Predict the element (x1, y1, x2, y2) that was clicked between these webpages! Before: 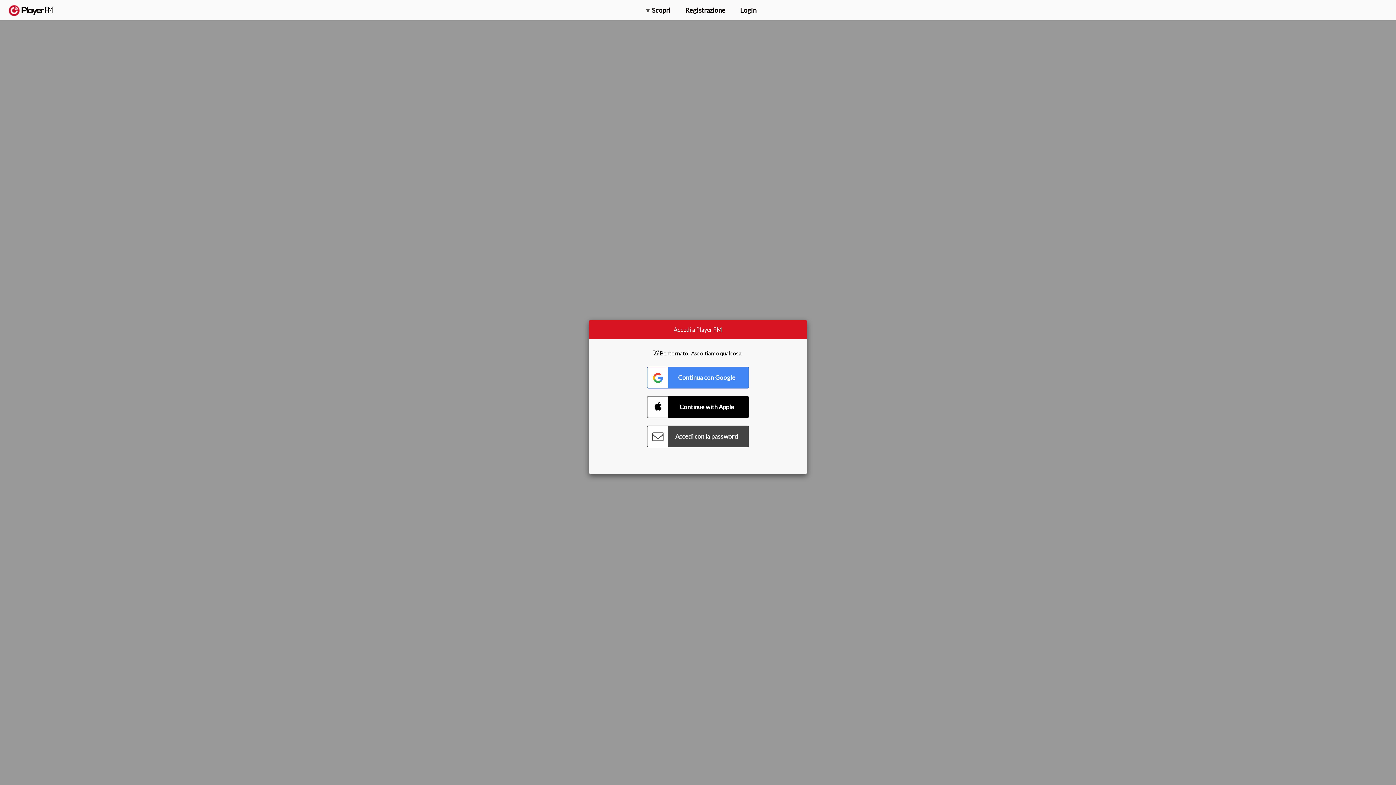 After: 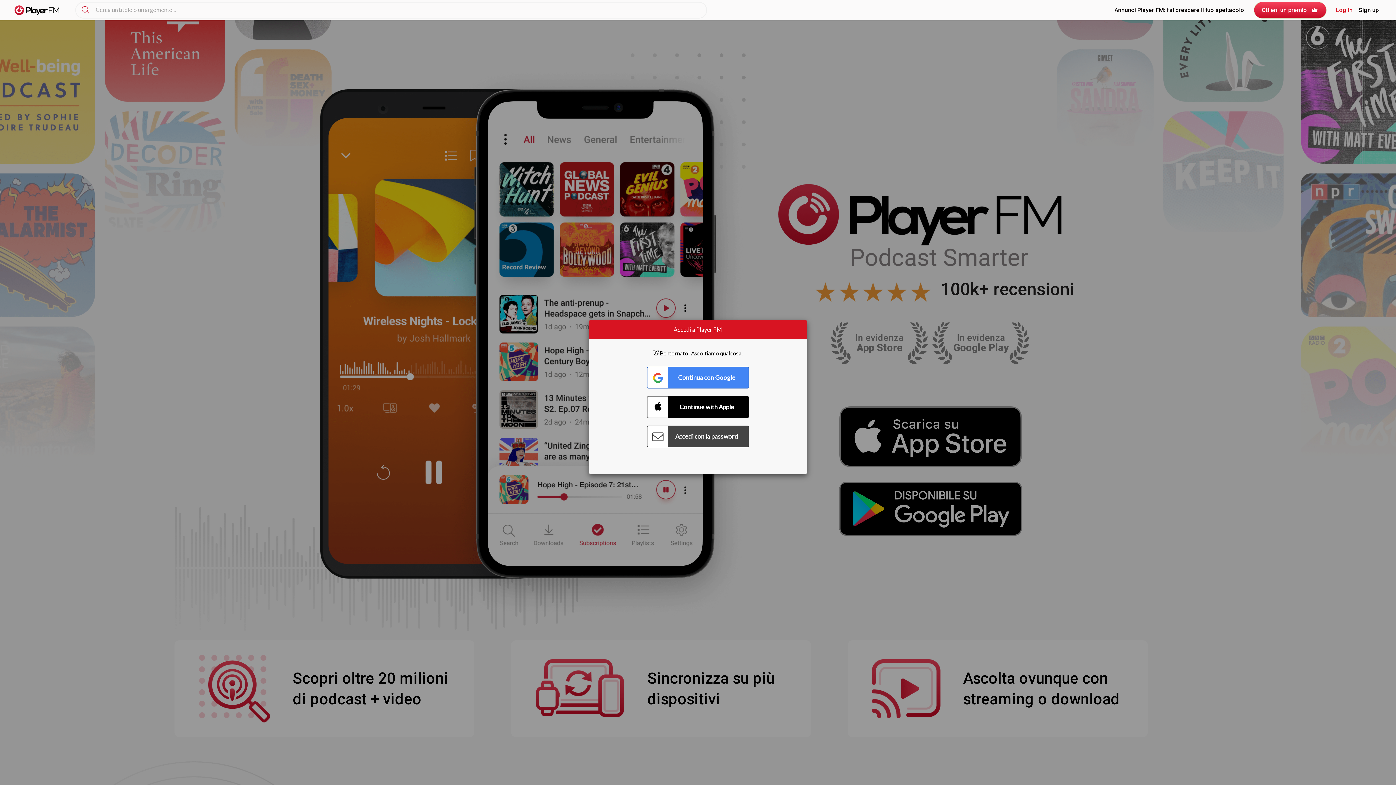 Action: label:   bbox: (8, 5, 52, 15)